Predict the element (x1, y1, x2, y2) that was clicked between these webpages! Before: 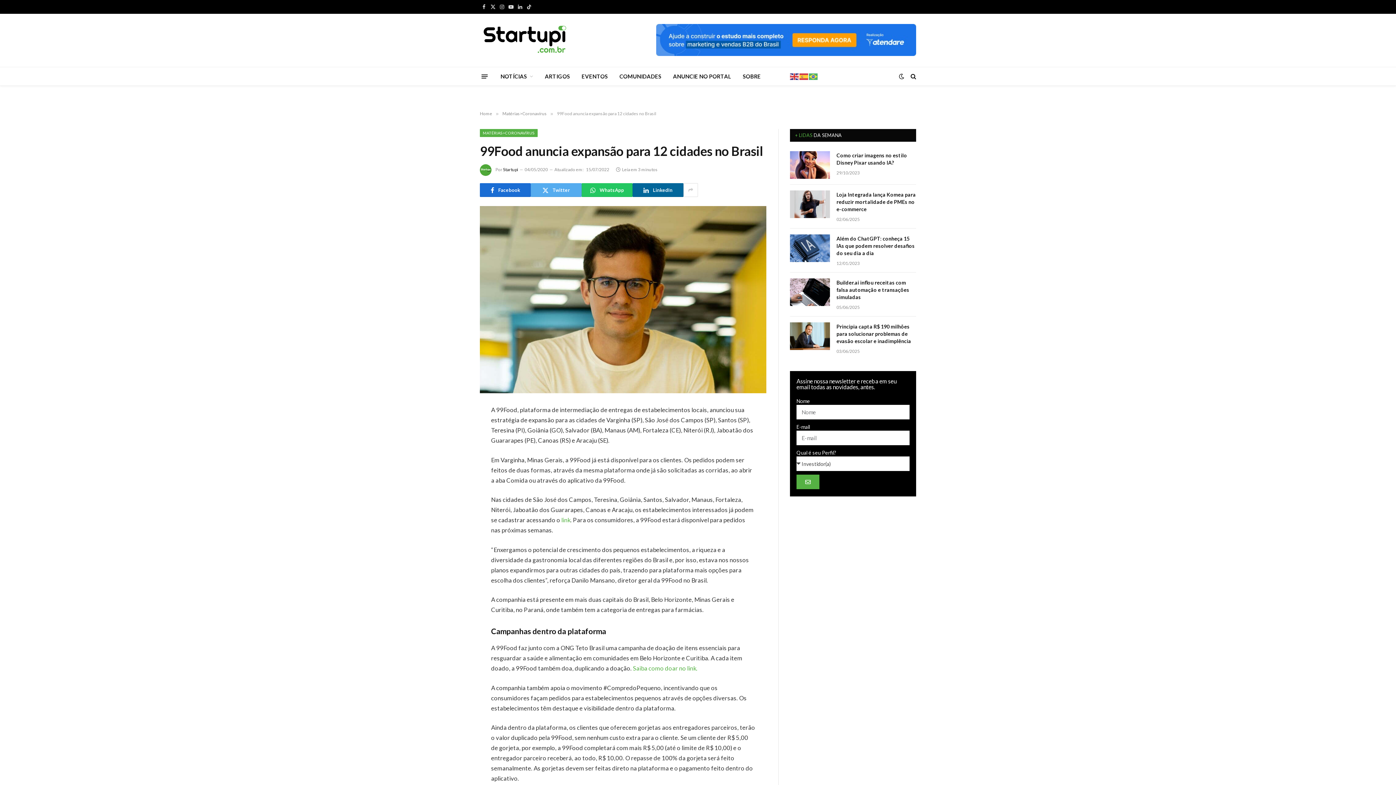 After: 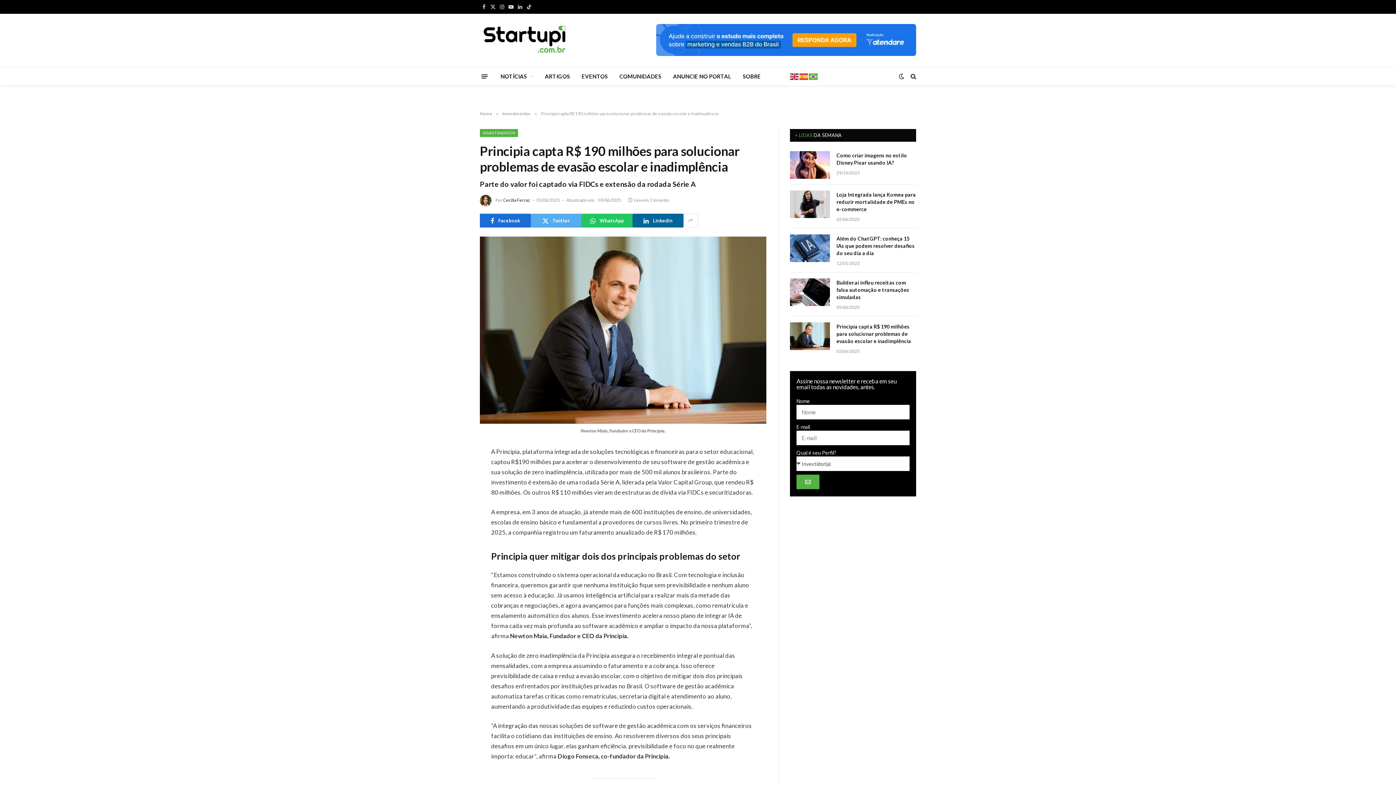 Action: label: Principia capta R$ 190 milhões para solucionar problemas de evasão escolar e inadimplência bbox: (836, 323, 916, 345)